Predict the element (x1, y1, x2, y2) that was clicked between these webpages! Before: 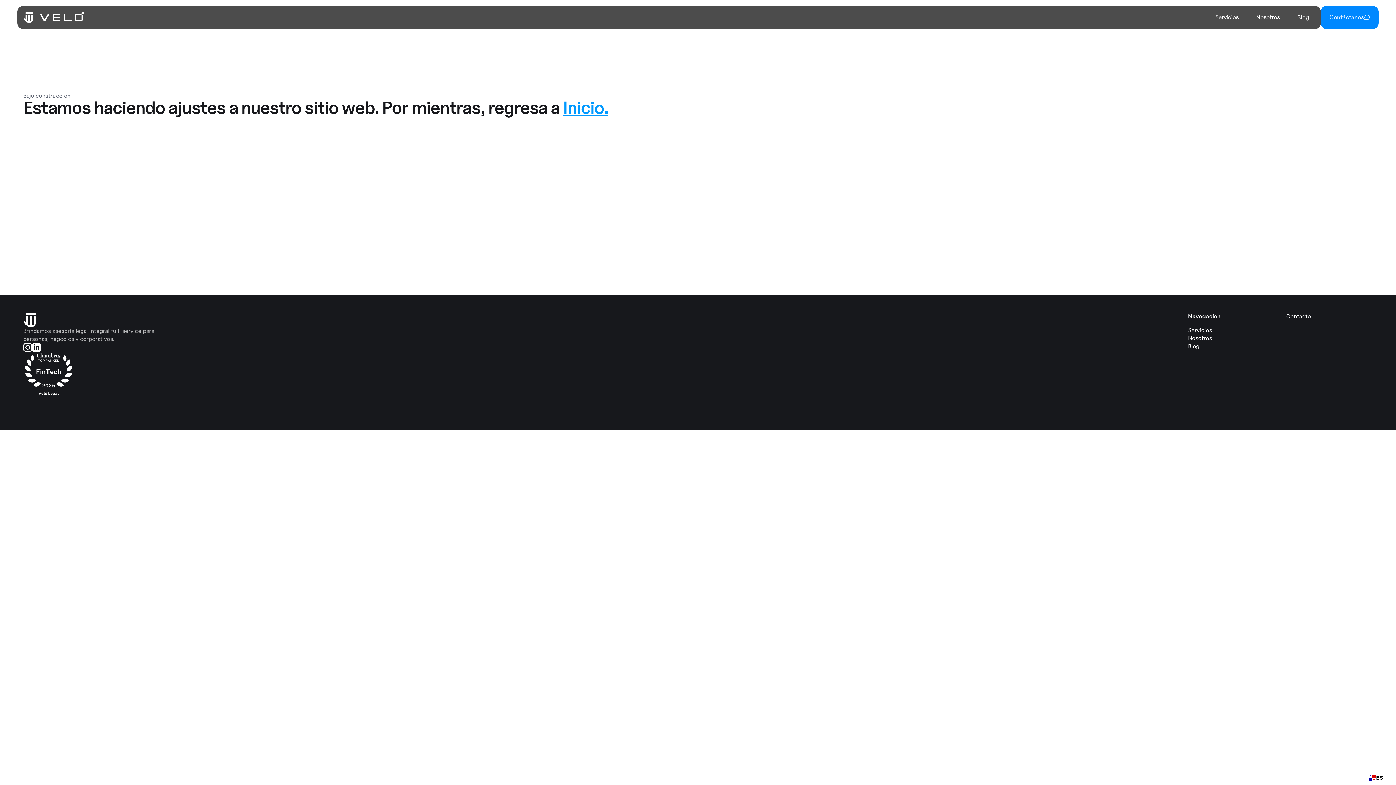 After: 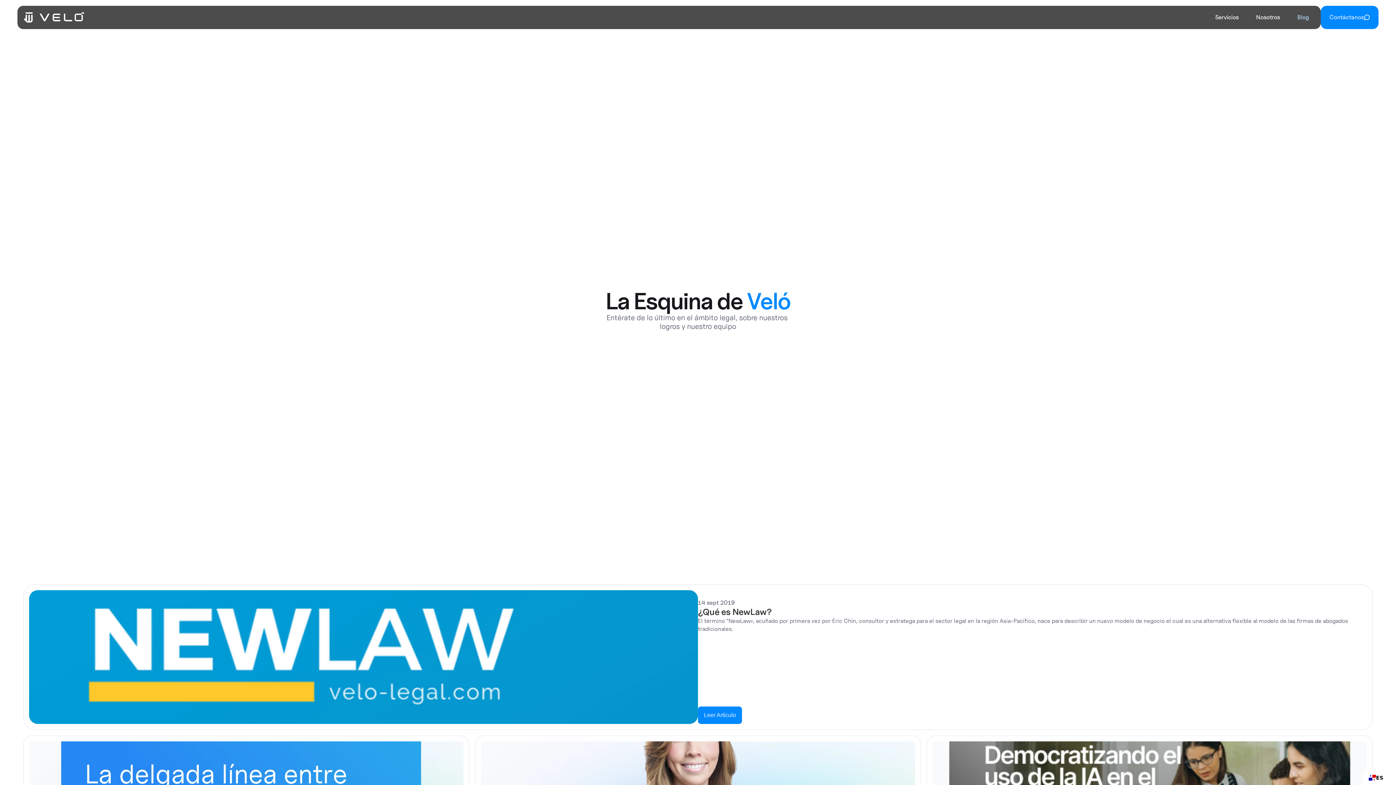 Action: bbox: (1188, 342, 1199, 349) label: Blog